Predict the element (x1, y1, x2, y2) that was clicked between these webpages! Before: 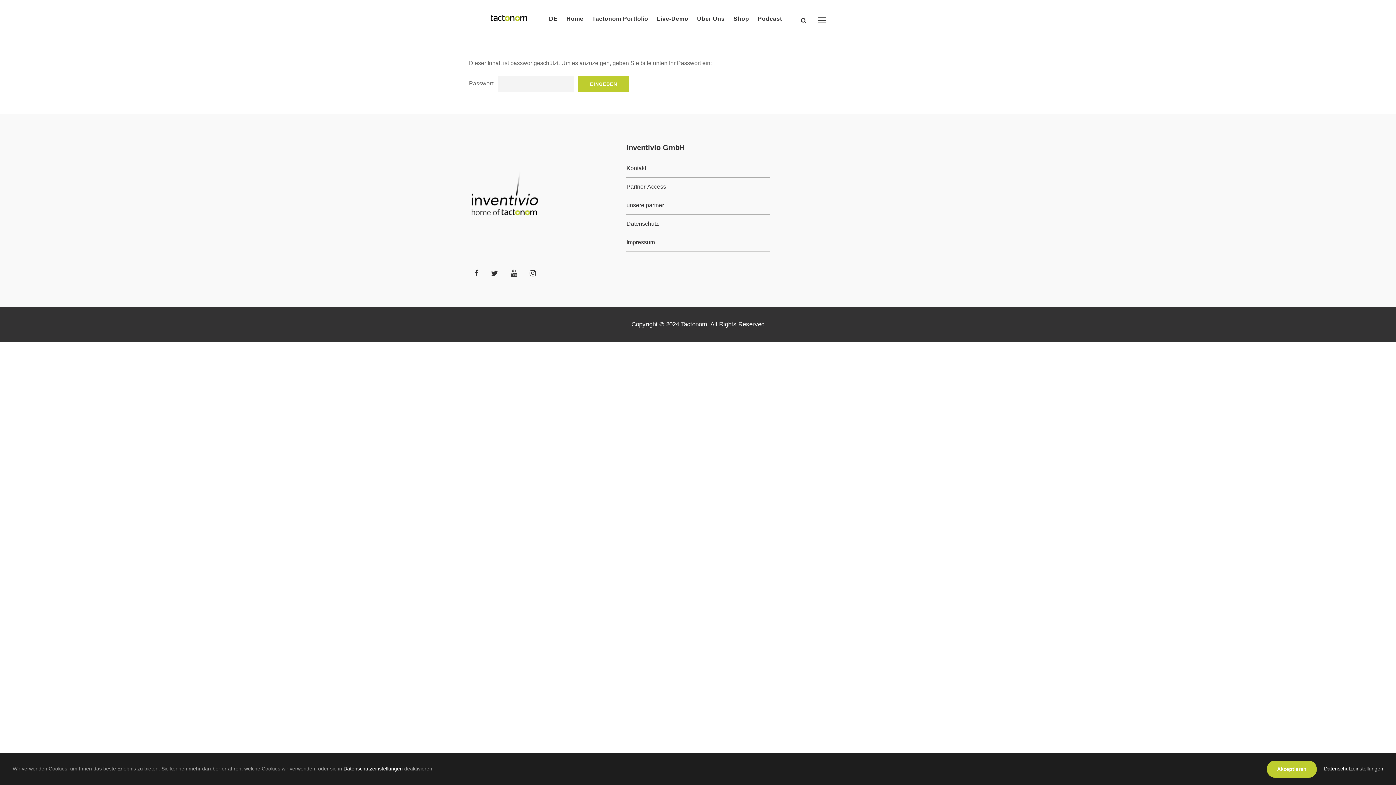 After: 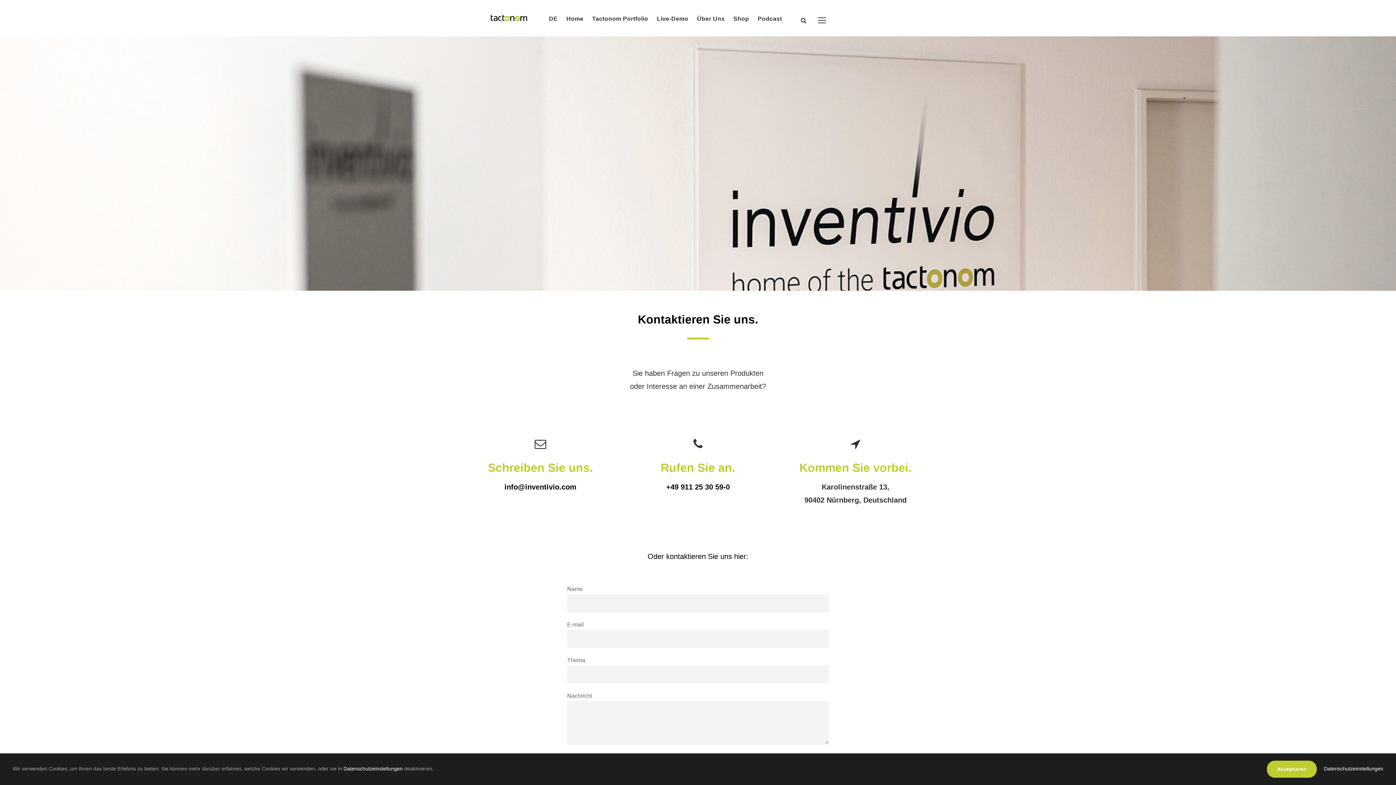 Action: bbox: (626, 165, 646, 171) label: Kontakt